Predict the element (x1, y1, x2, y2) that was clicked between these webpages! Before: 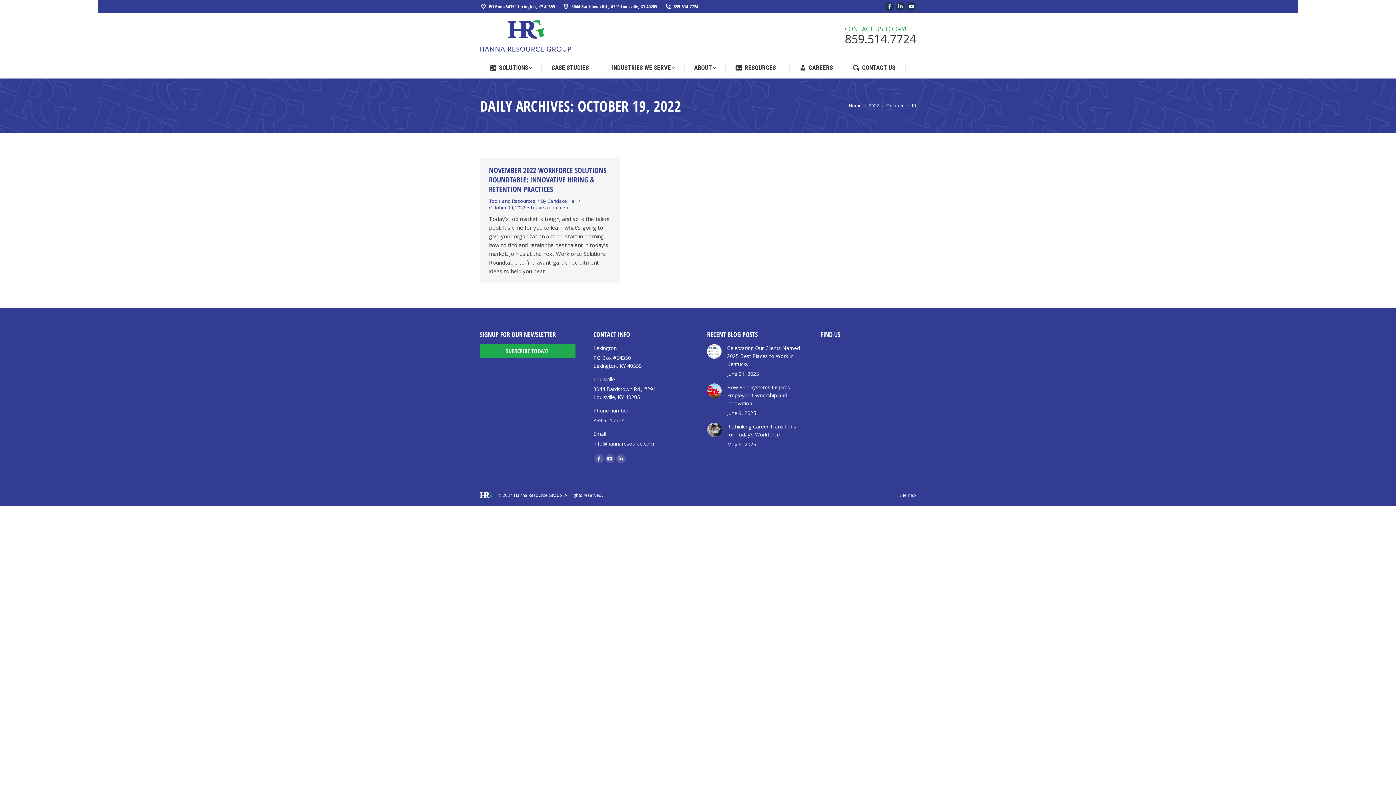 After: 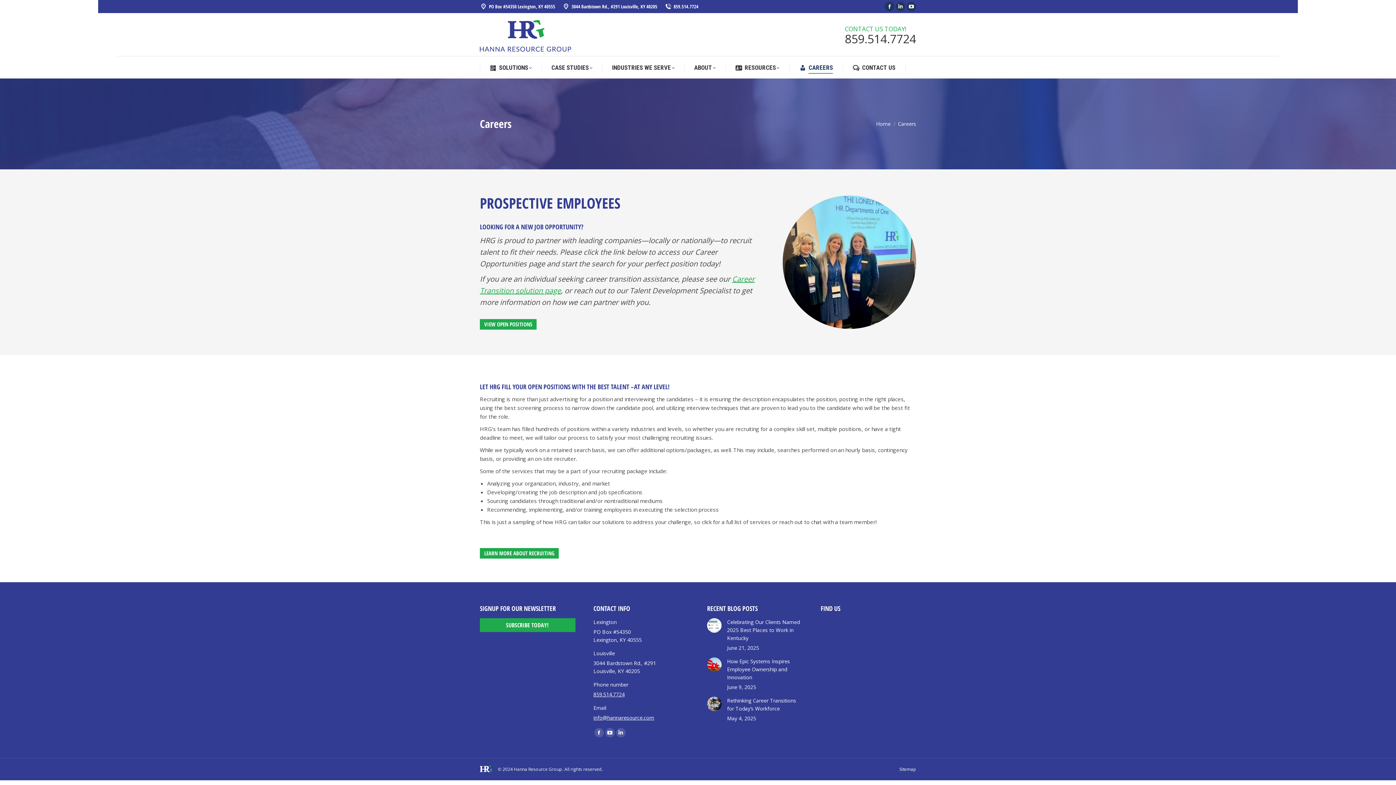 Action: label: CAREERS bbox: (799, 62, 833, 73)